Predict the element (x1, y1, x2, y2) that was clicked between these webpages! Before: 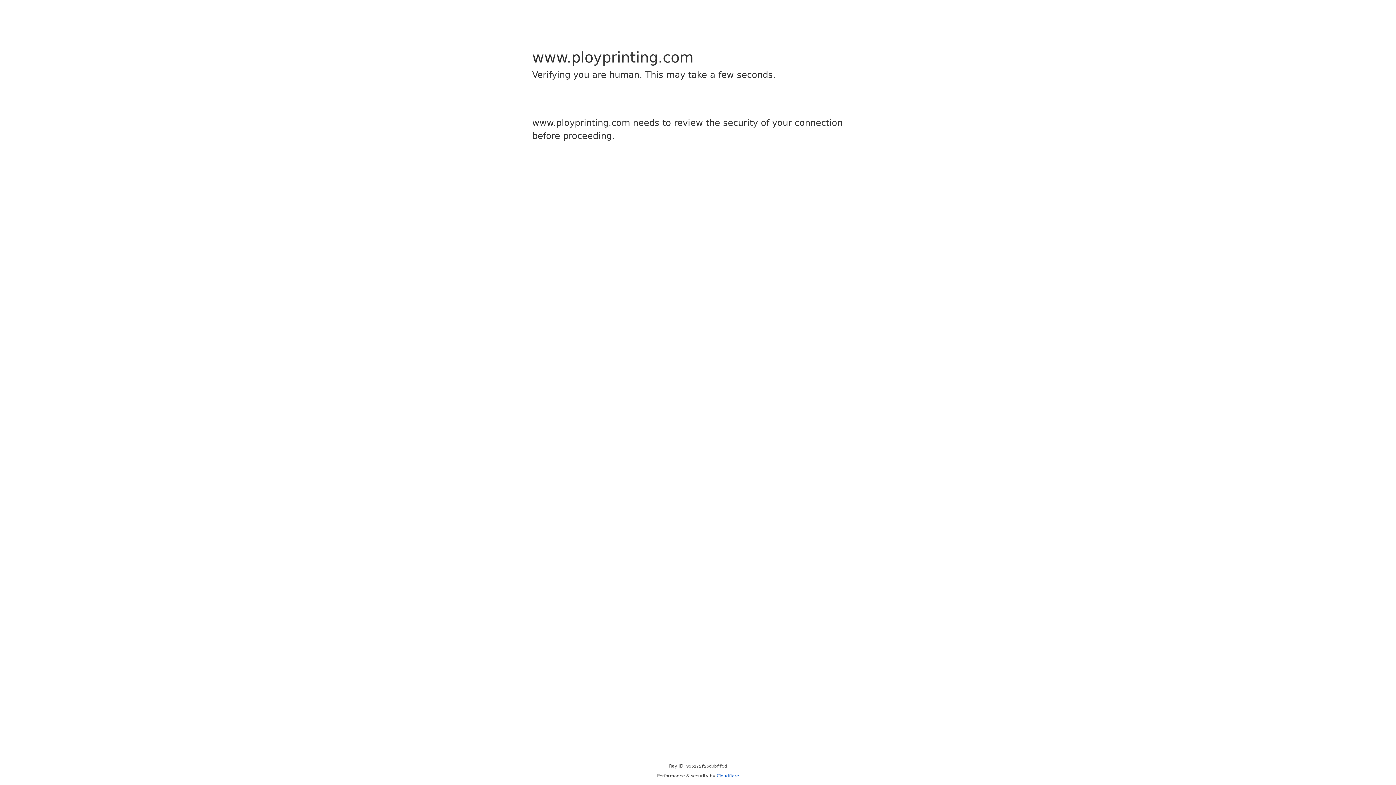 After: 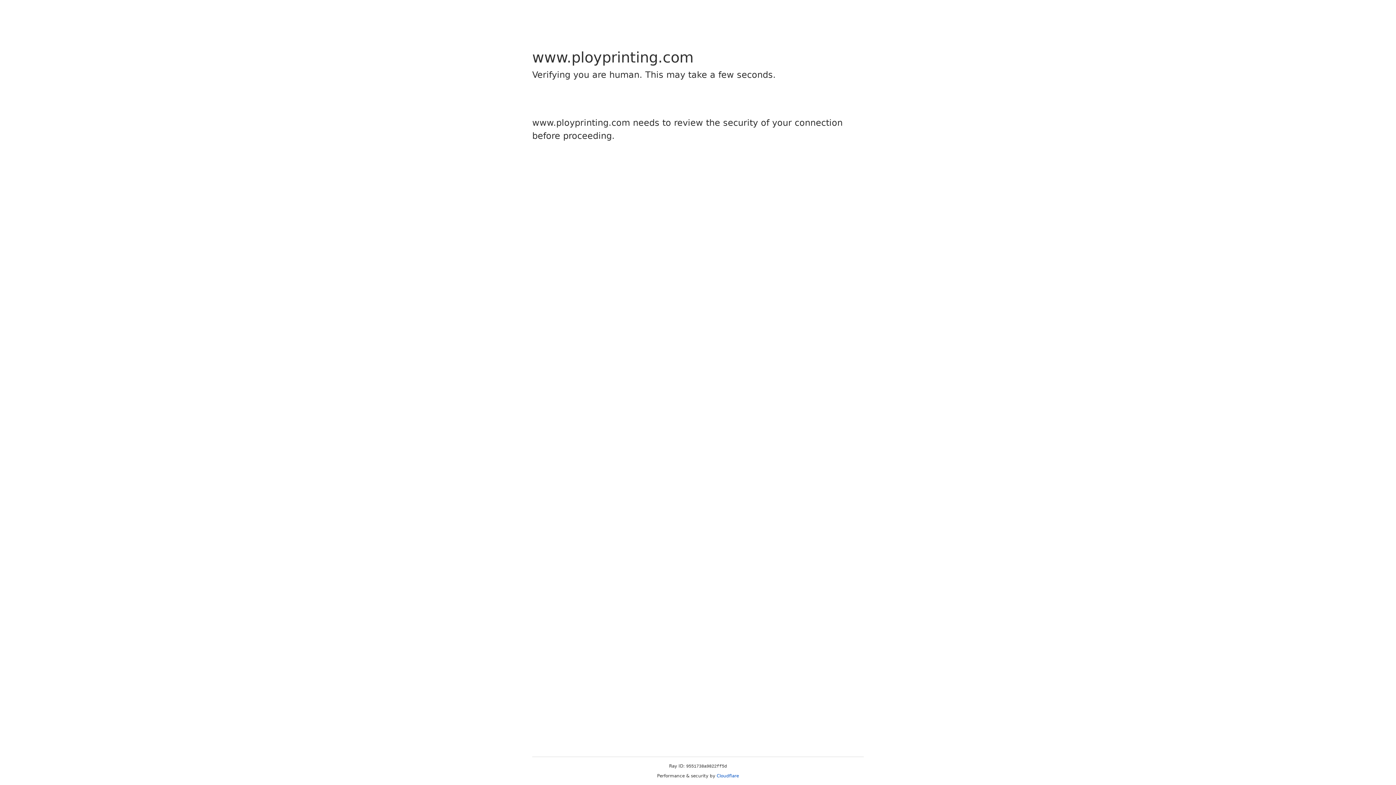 Action: label: Cloudflare bbox: (716, 773, 739, 778)